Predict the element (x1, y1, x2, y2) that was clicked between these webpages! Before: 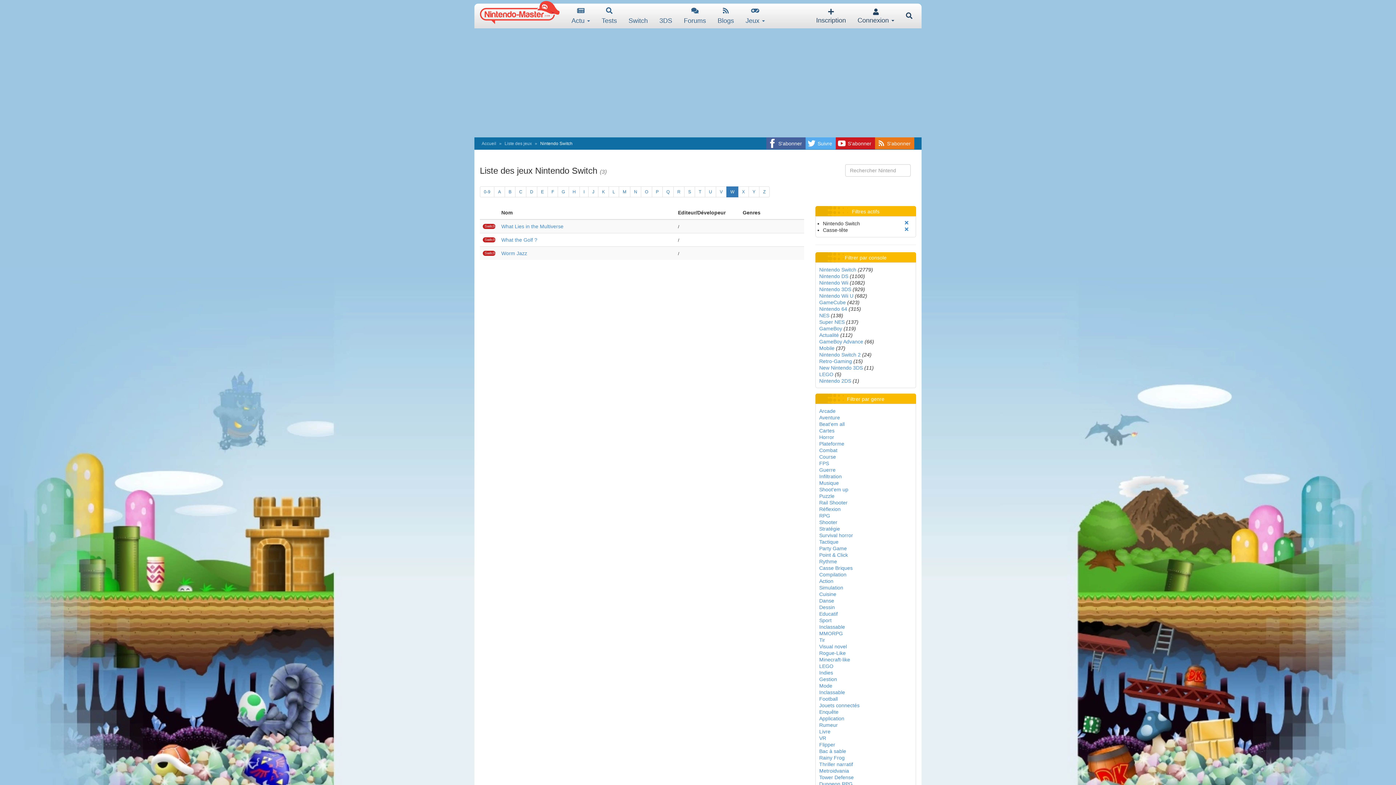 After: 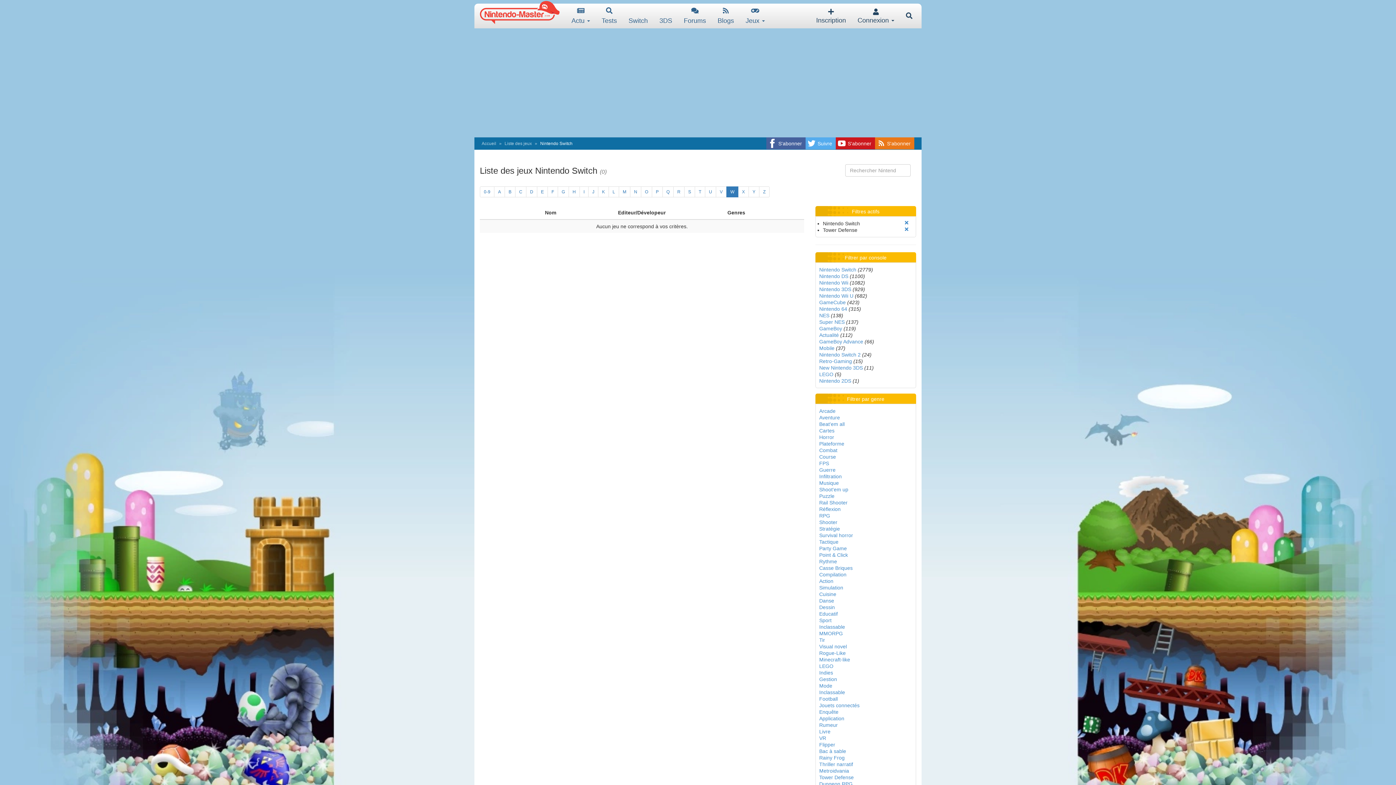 Action: label: Tower Defense bbox: (819, 774, 854, 780)